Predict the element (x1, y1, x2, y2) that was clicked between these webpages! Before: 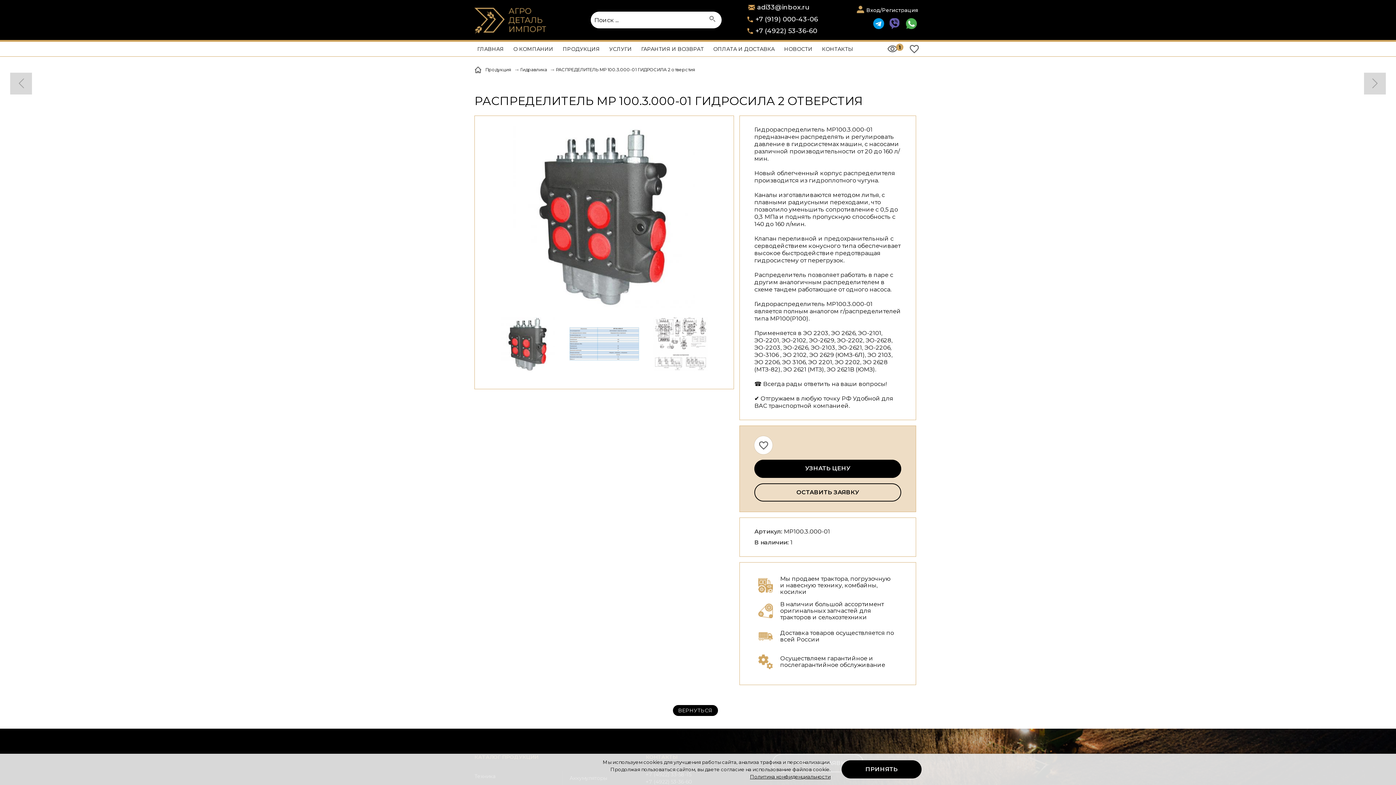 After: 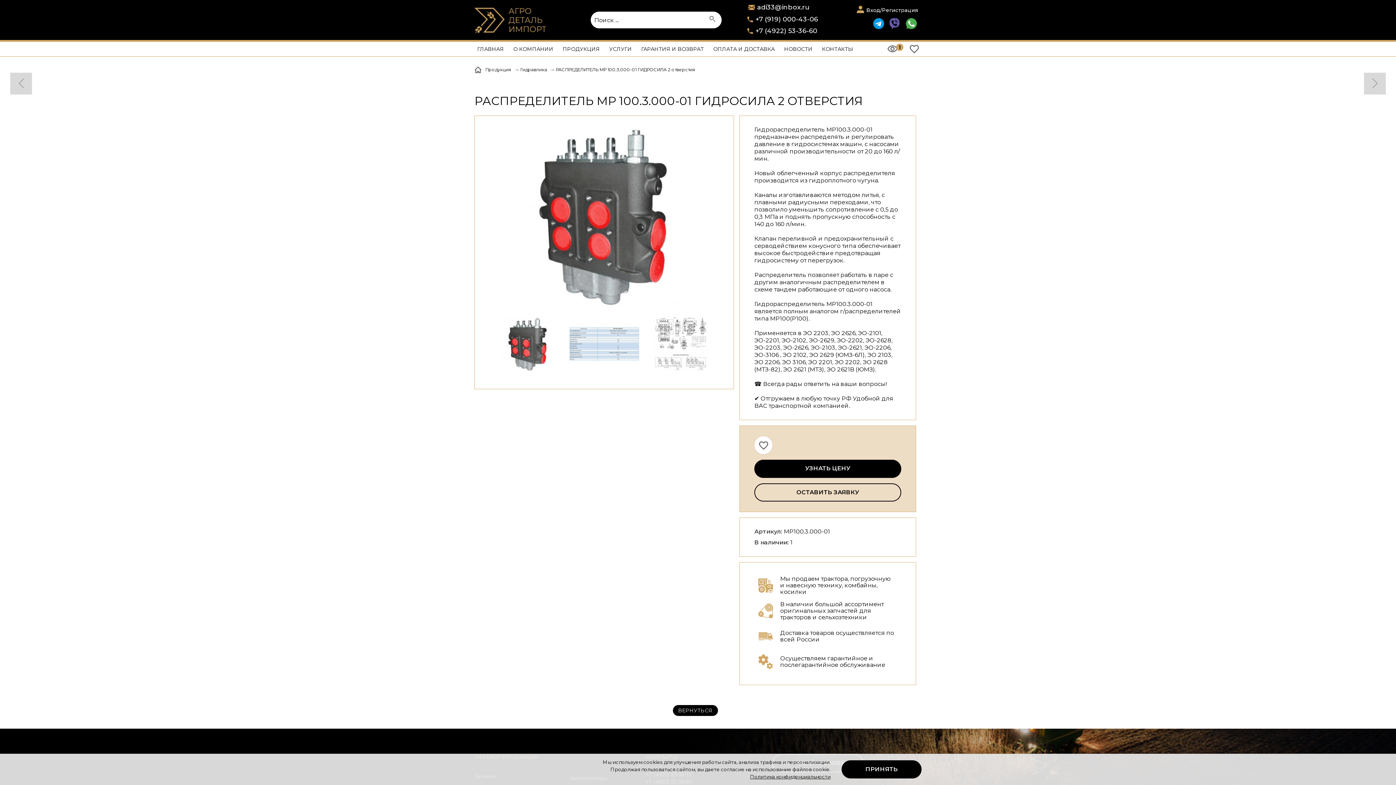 Action: label: +7 (919) 000-43-06 bbox: (742, 10, 818, 28)